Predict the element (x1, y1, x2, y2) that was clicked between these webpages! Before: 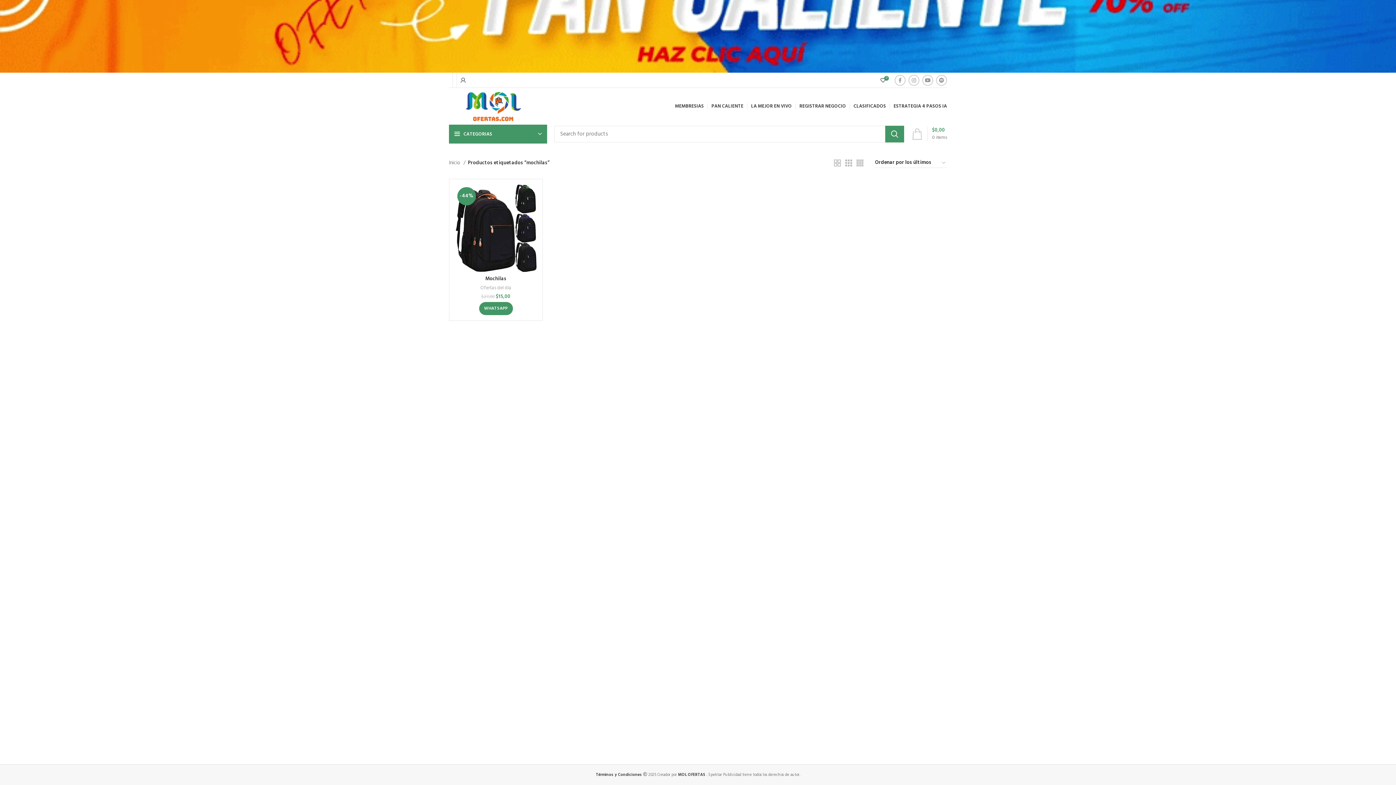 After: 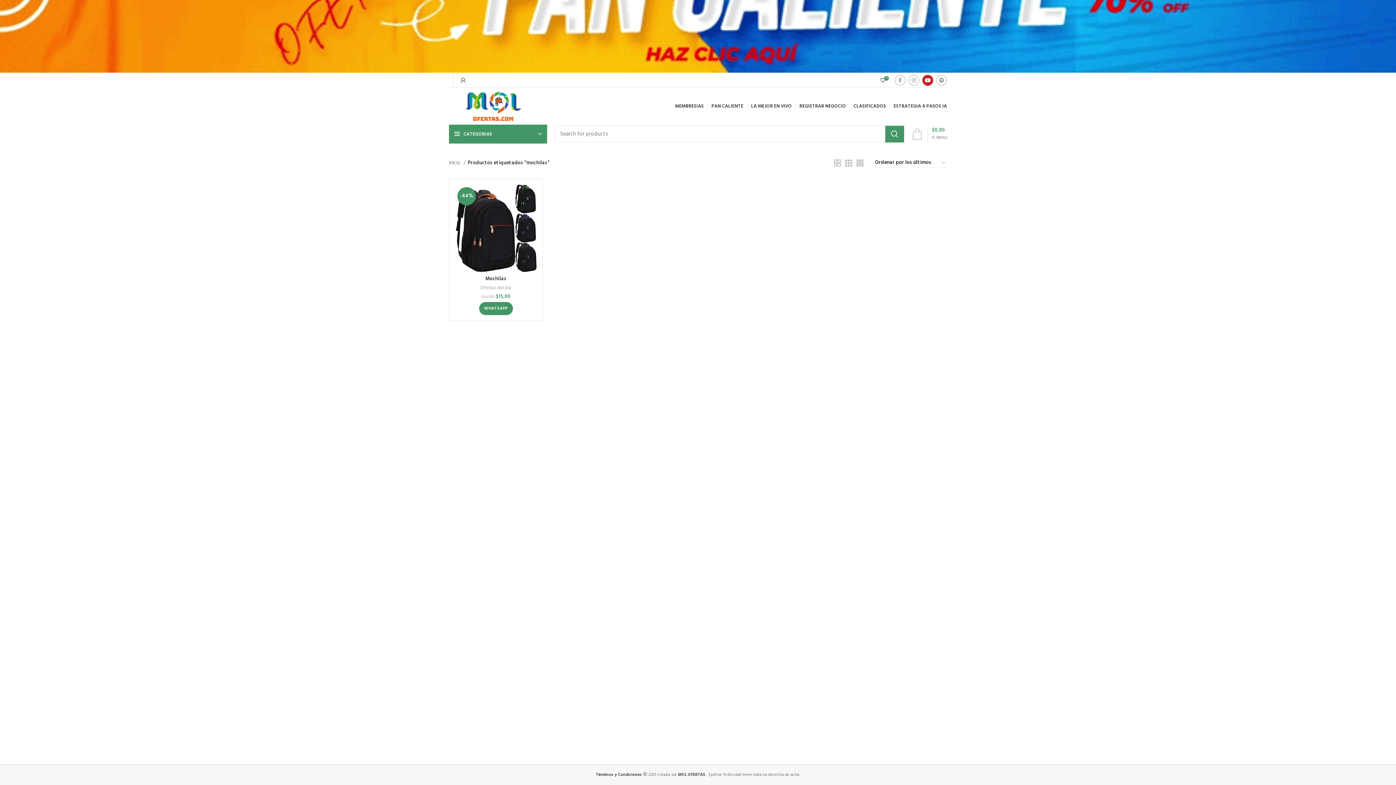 Action: label: YouTube social link bbox: (922, 74, 933, 85)